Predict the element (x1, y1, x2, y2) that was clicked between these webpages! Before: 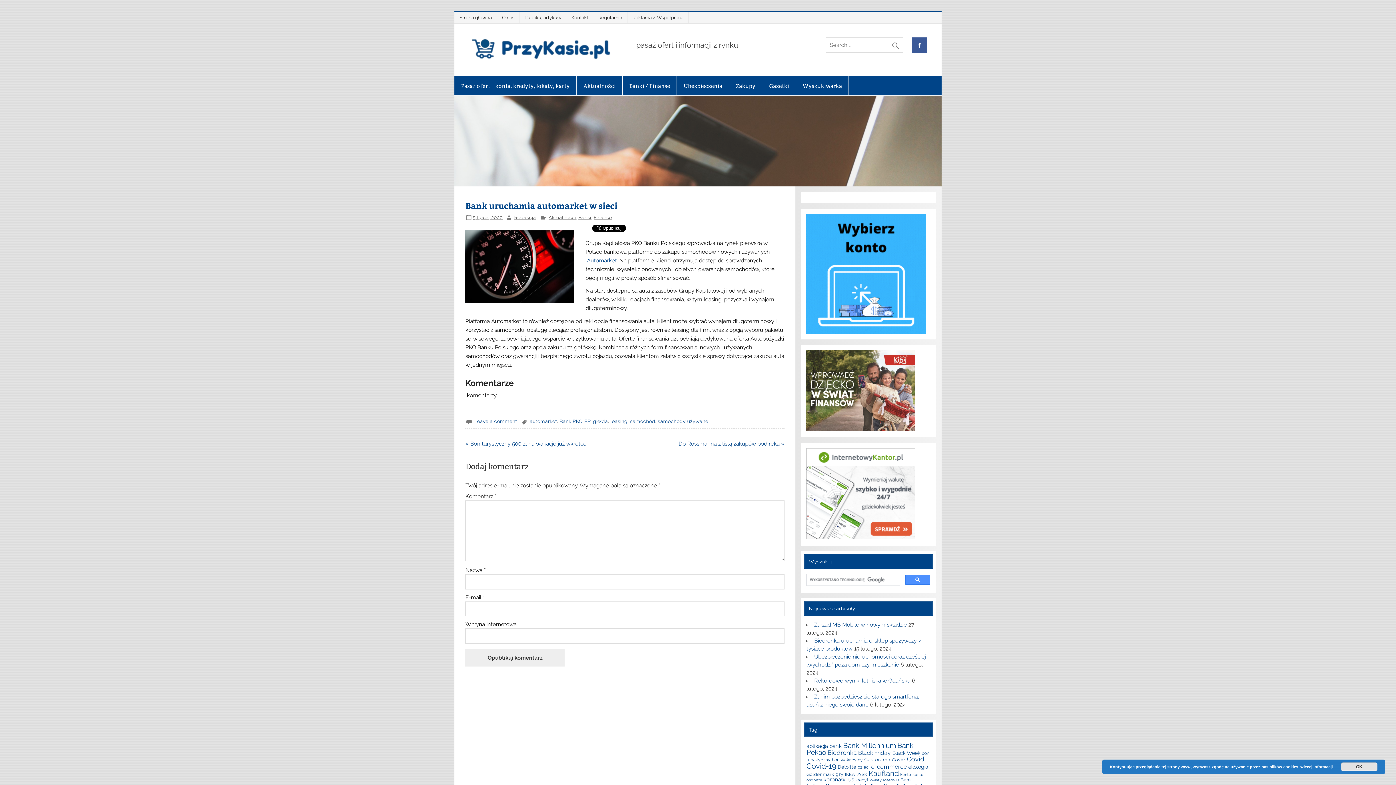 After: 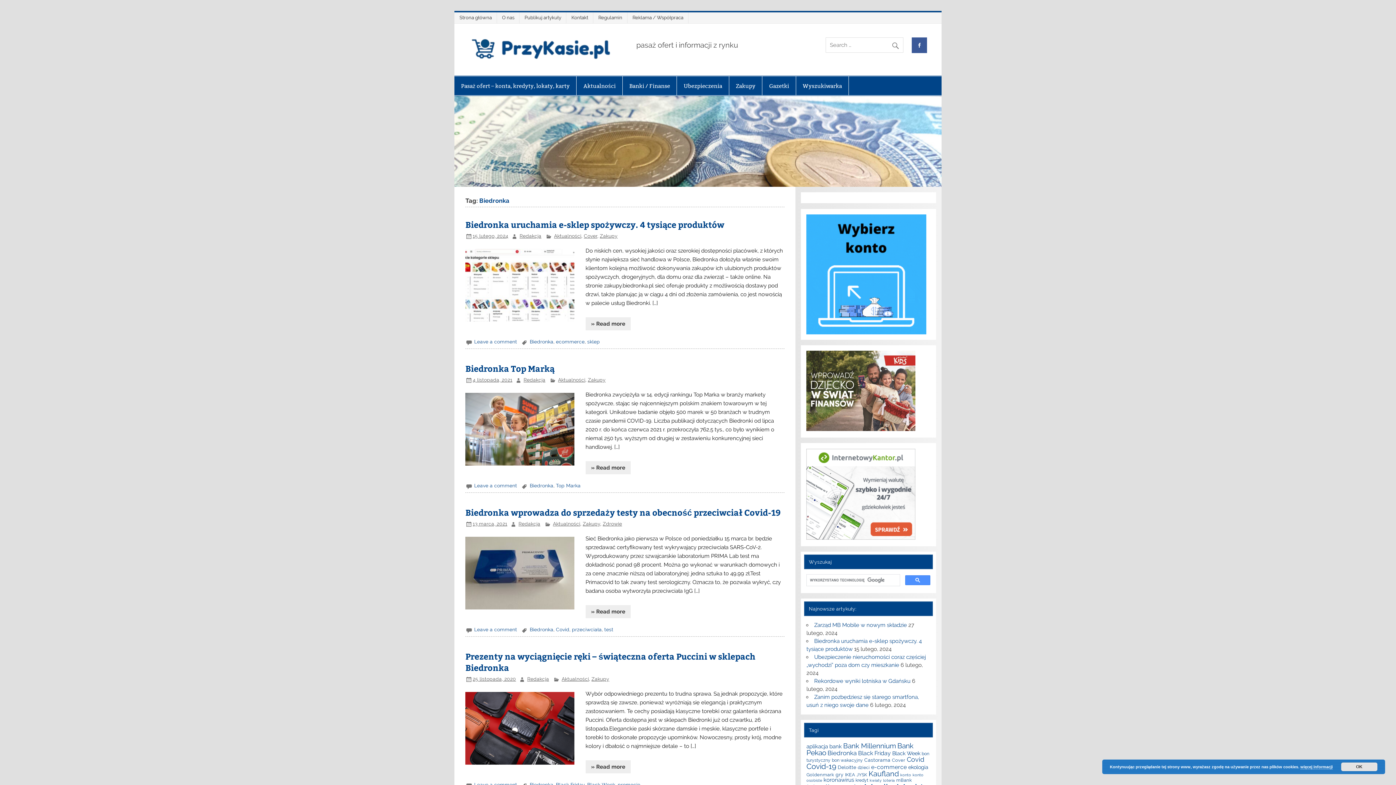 Action: label: Biedronka (13 elementów) bbox: (827, 749, 856, 756)